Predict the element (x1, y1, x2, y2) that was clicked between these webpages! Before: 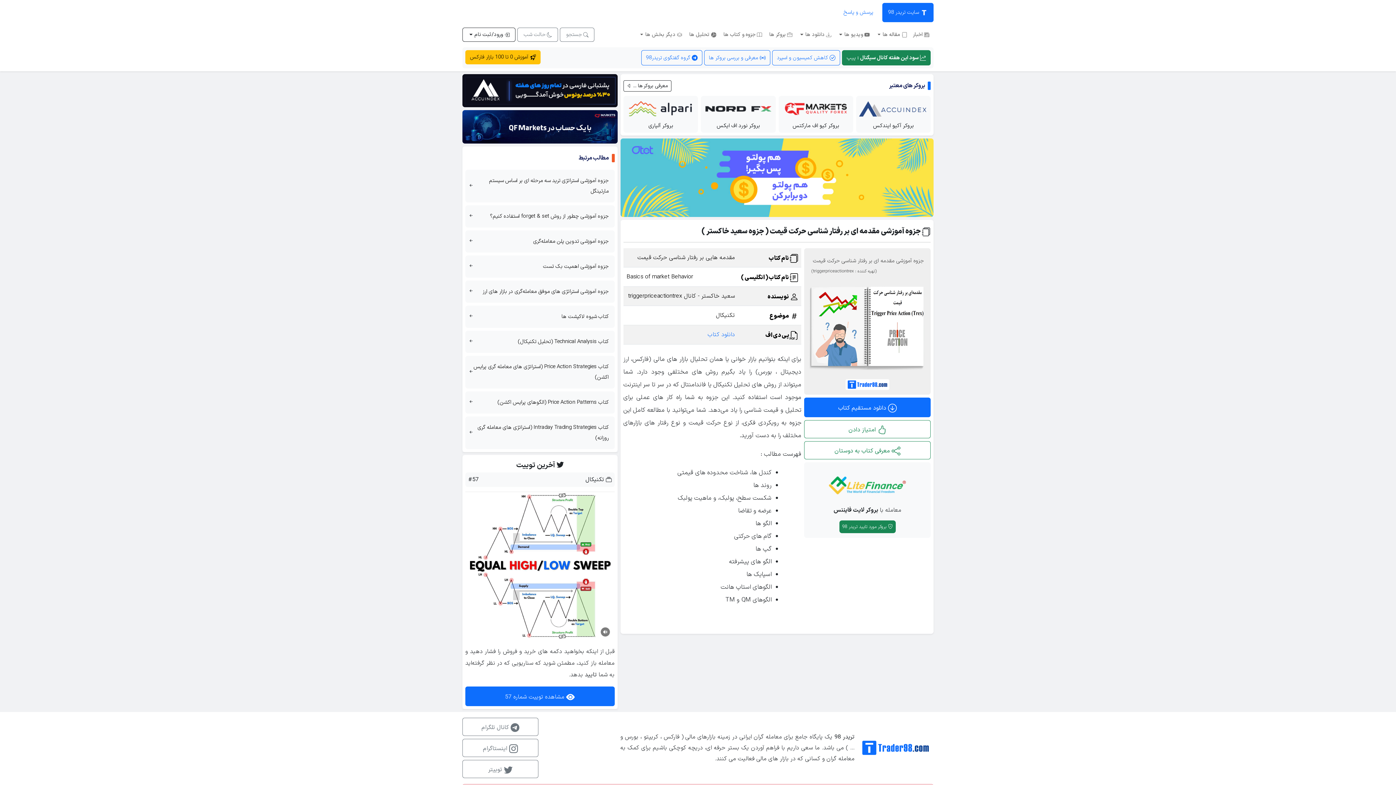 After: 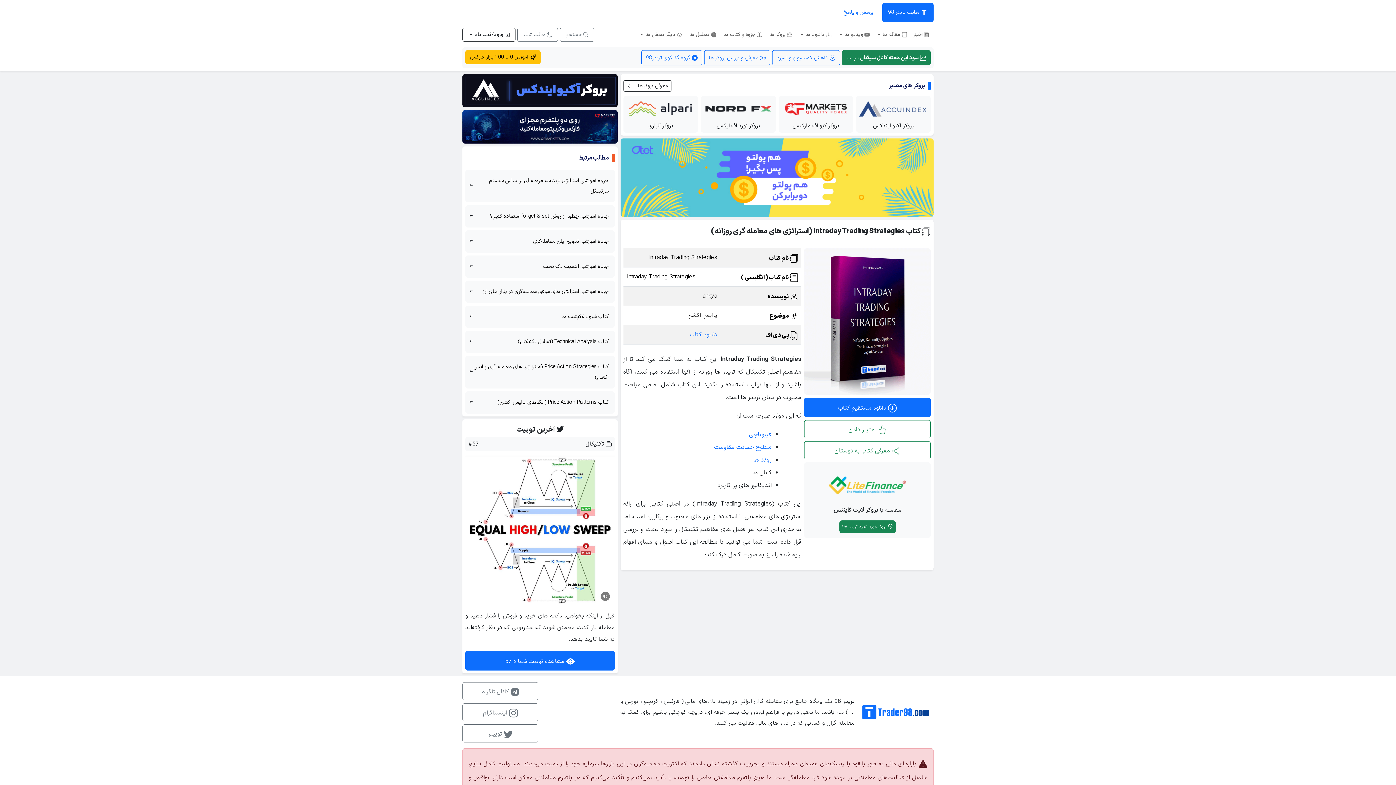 Action: label: کتاب Intraday Trading Strategies (استراتژی های معامله گری روزانه) bbox: (471, 422, 608, 443)